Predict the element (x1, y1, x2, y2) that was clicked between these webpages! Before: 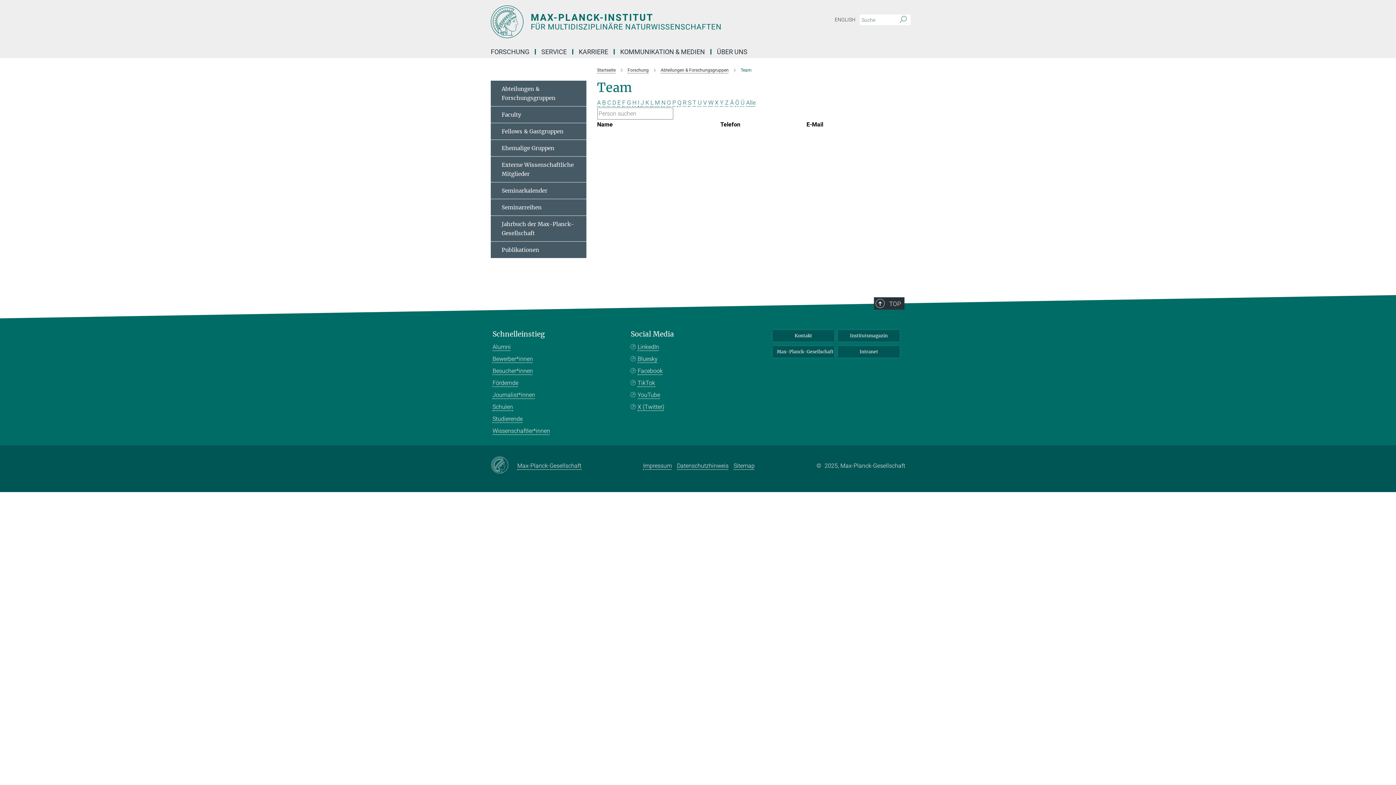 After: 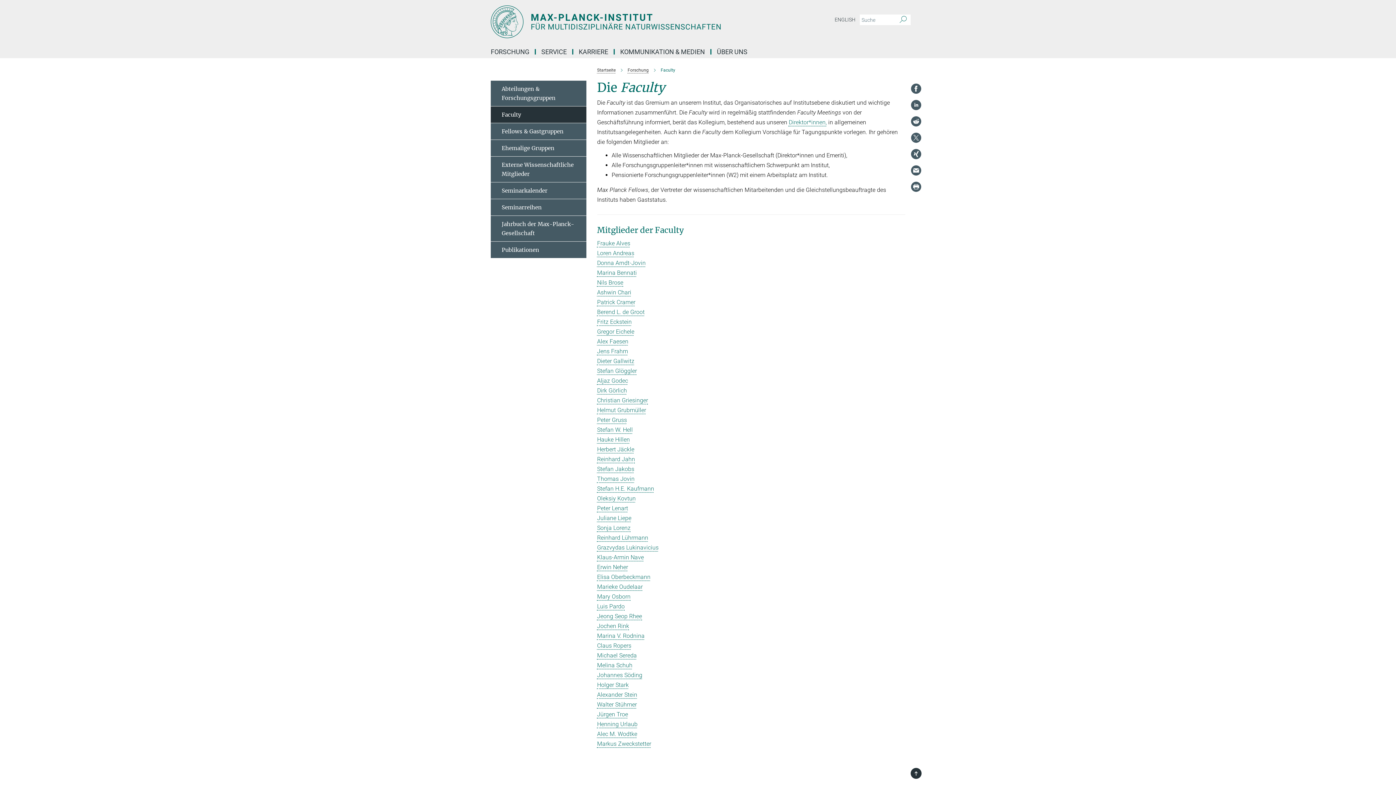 Action: label: Faculty bbox: (490, 106, 586, 123)